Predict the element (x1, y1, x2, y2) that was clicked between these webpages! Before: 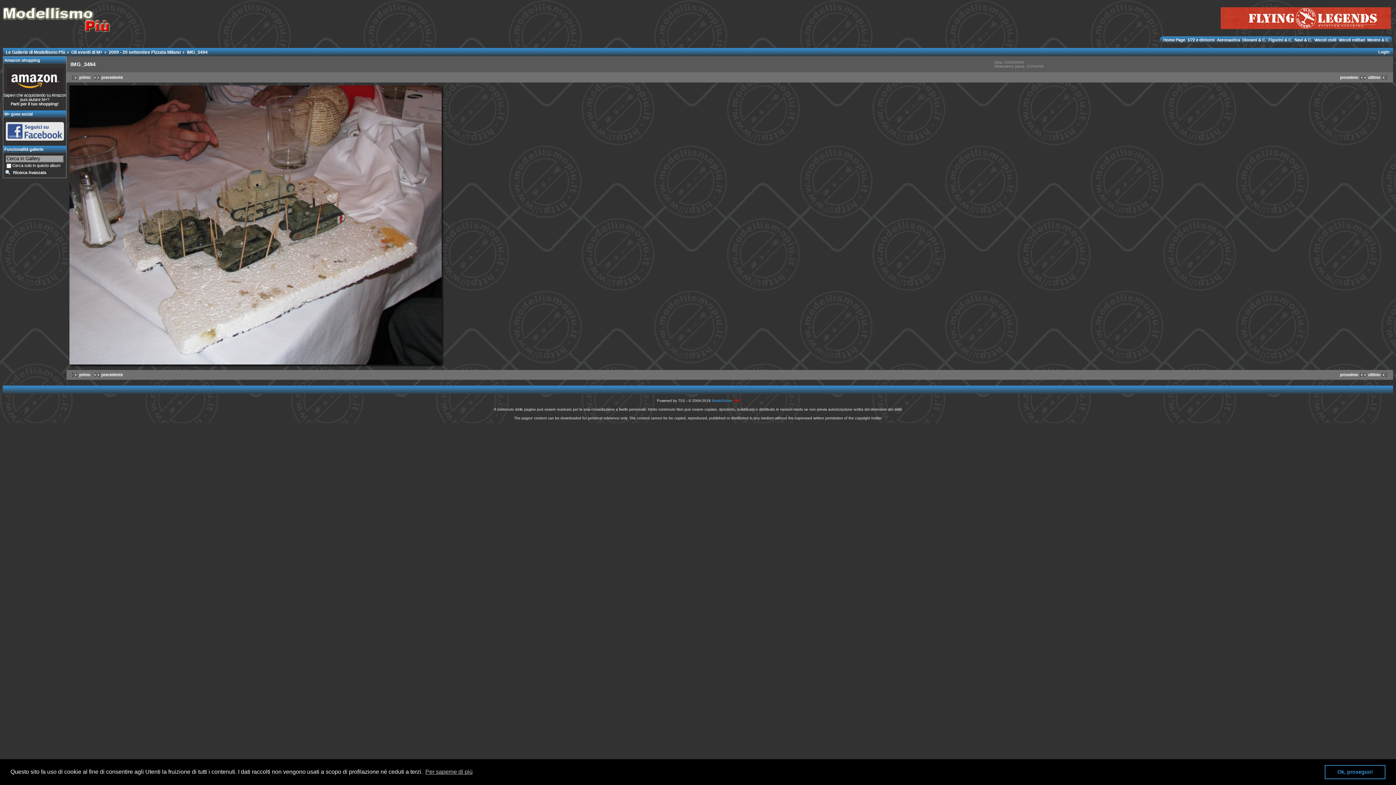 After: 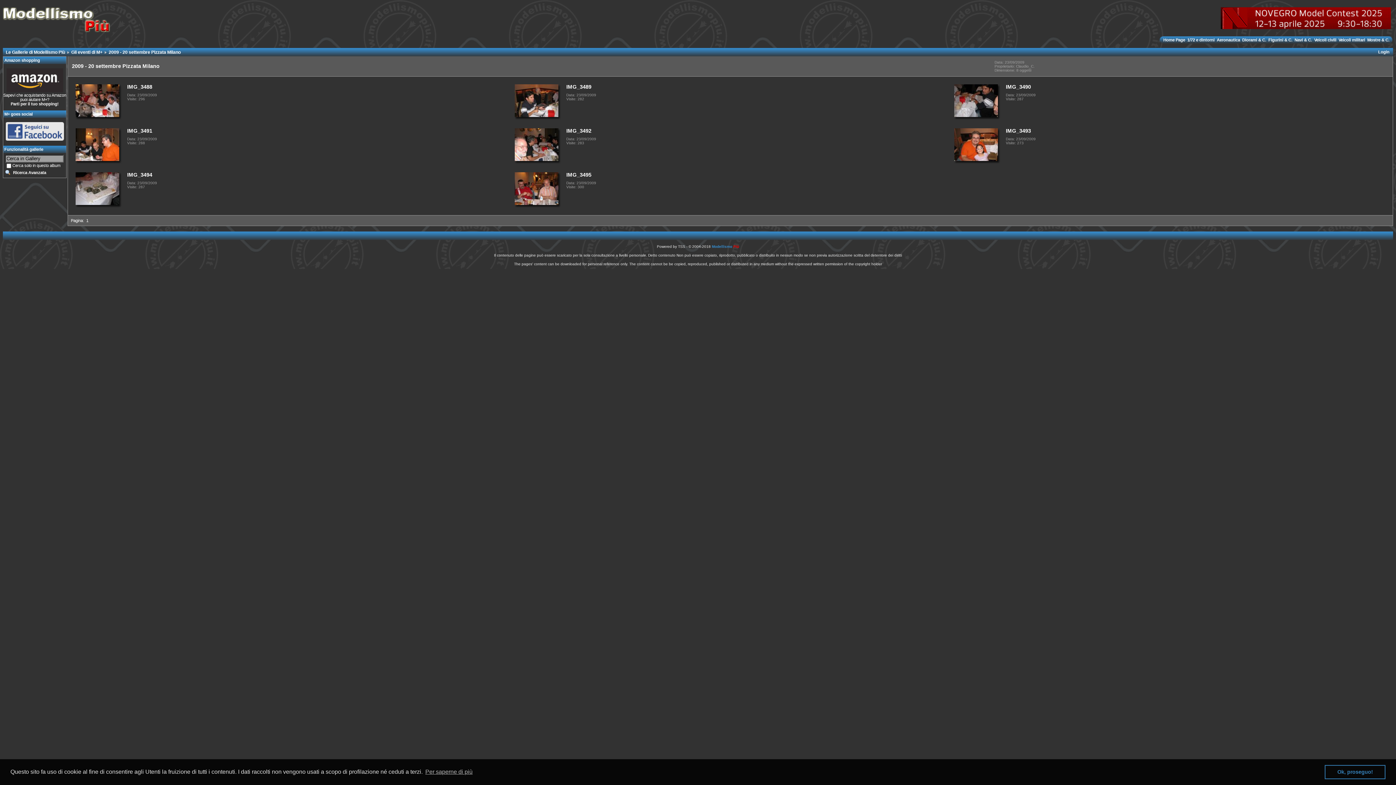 Action: label: 2009 - 20 settembre Pizzata Milano bbox: (103, 49, 180, 54)